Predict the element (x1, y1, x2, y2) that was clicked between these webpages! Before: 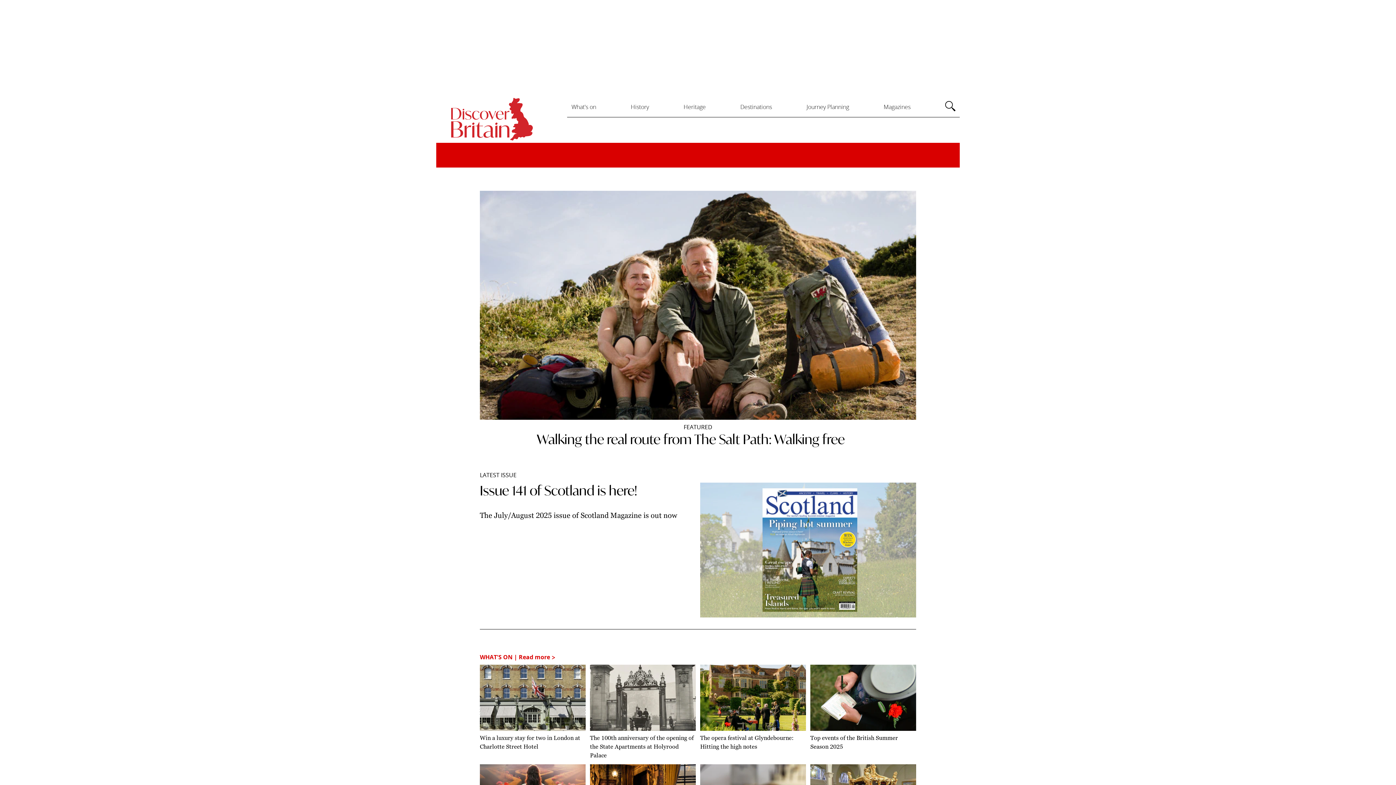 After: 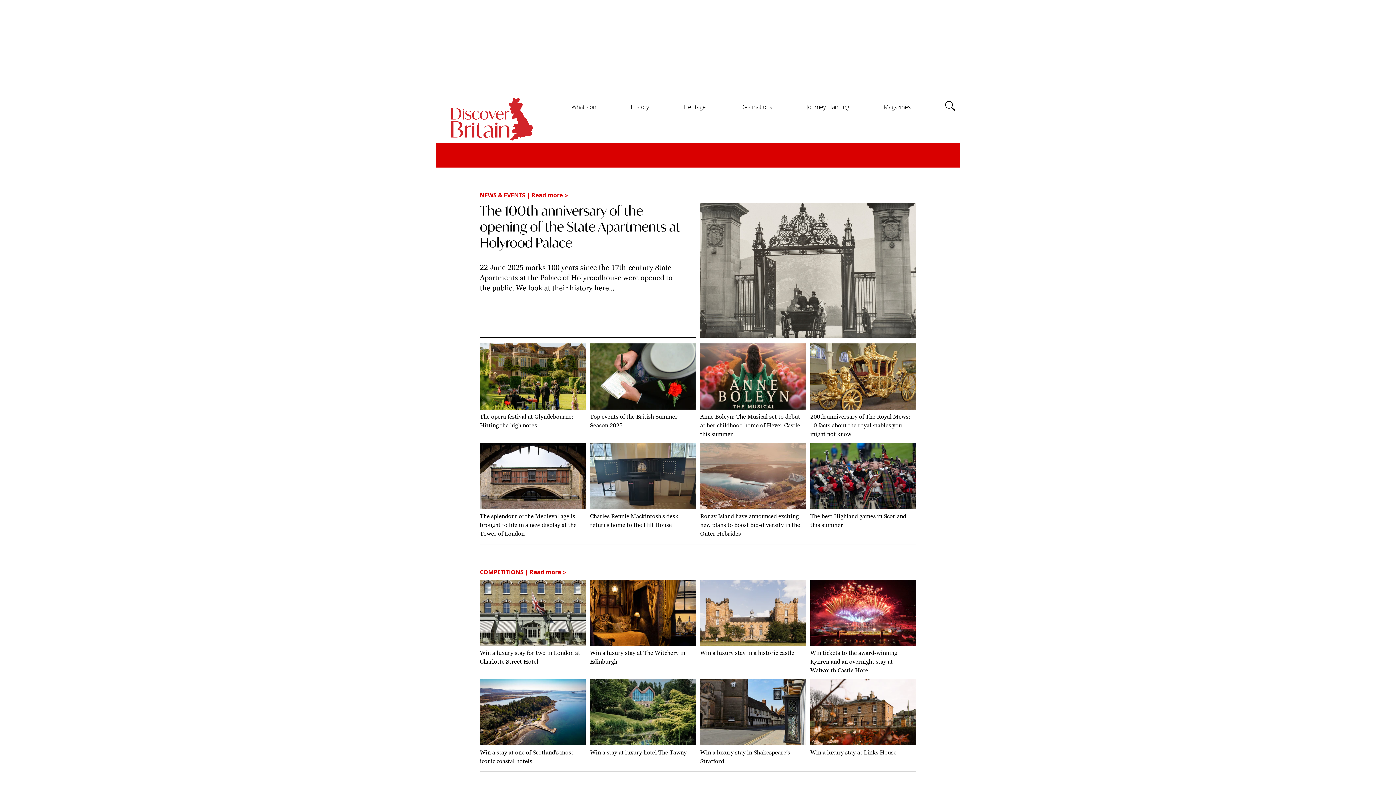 Action: bbox: (571, 101, 596, 112) label: What's on